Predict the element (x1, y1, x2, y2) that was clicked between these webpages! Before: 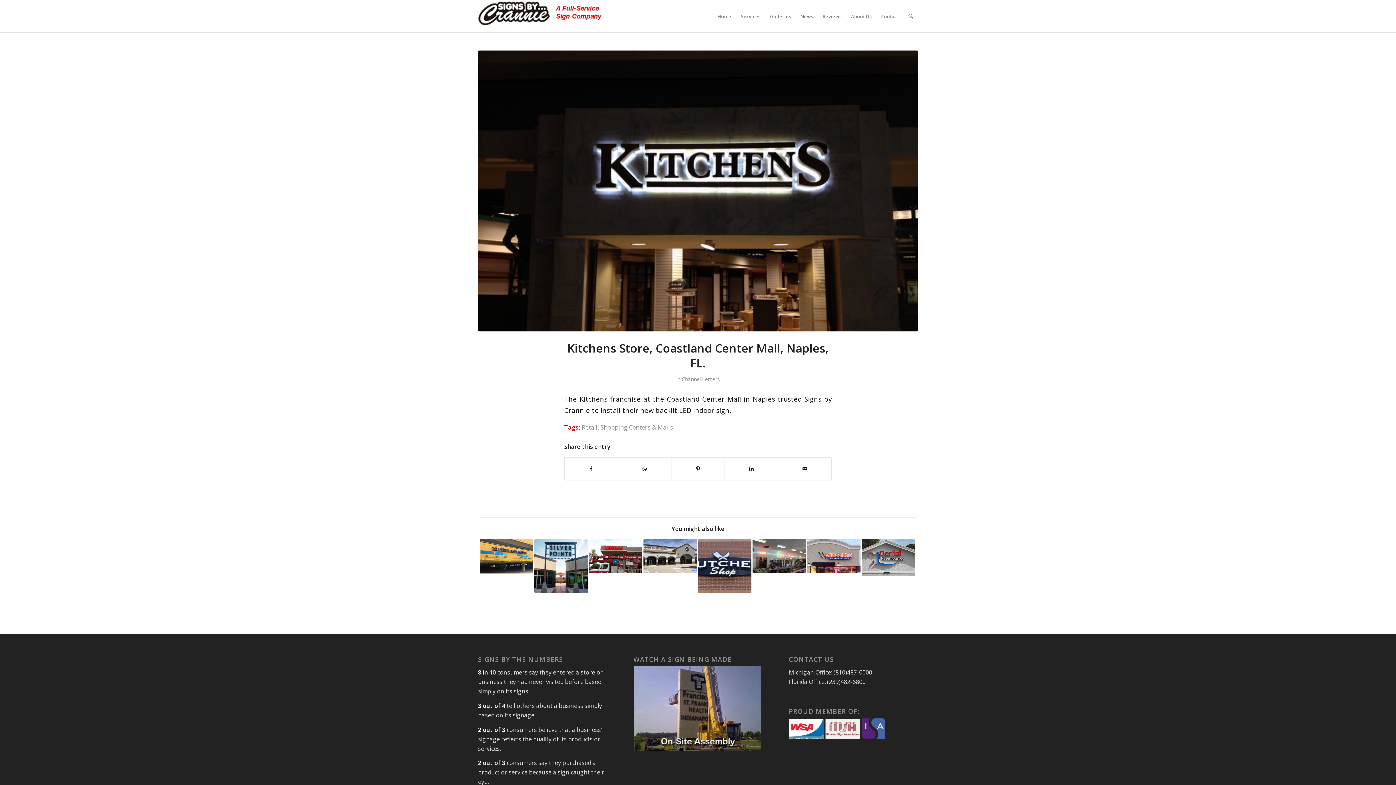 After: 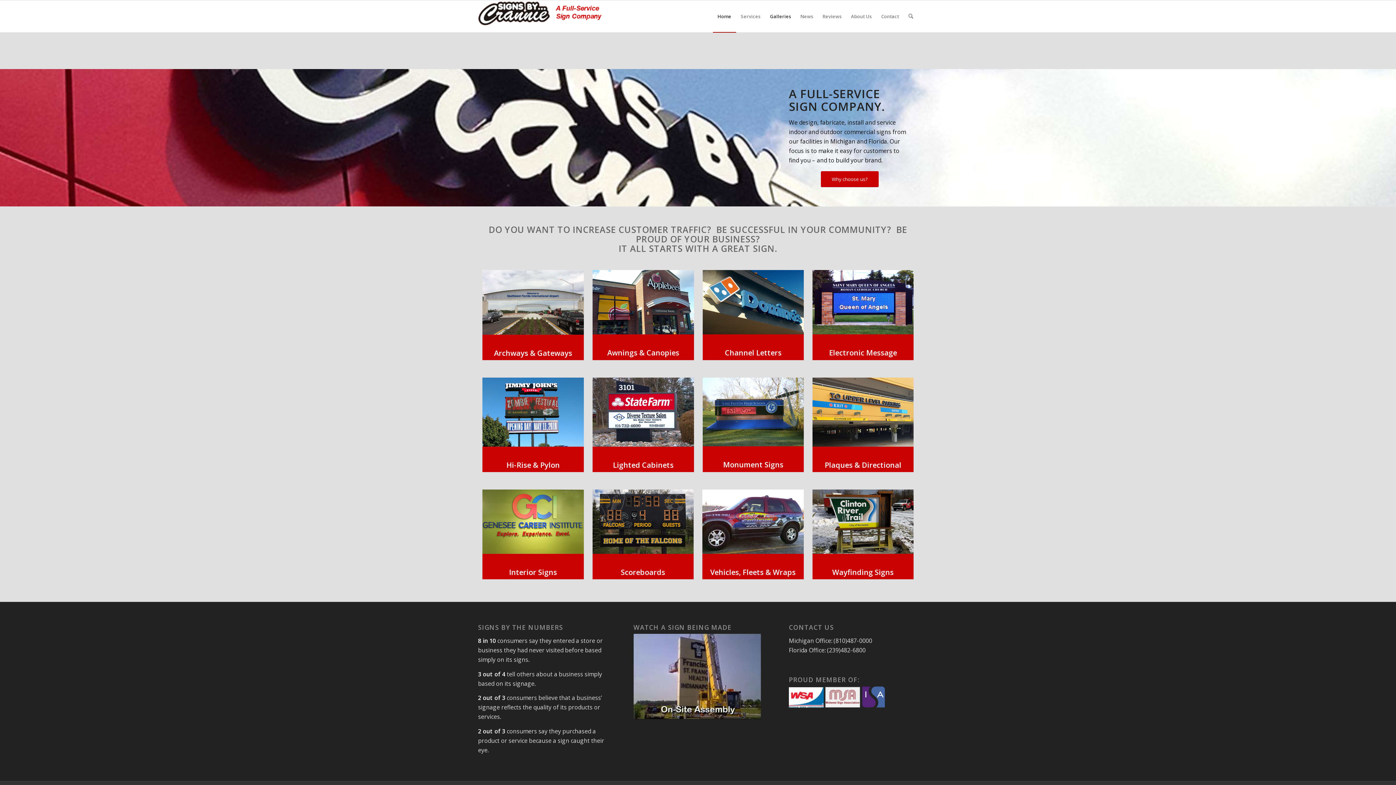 Action: label: Home bbox: (712, 0, 736, 32)